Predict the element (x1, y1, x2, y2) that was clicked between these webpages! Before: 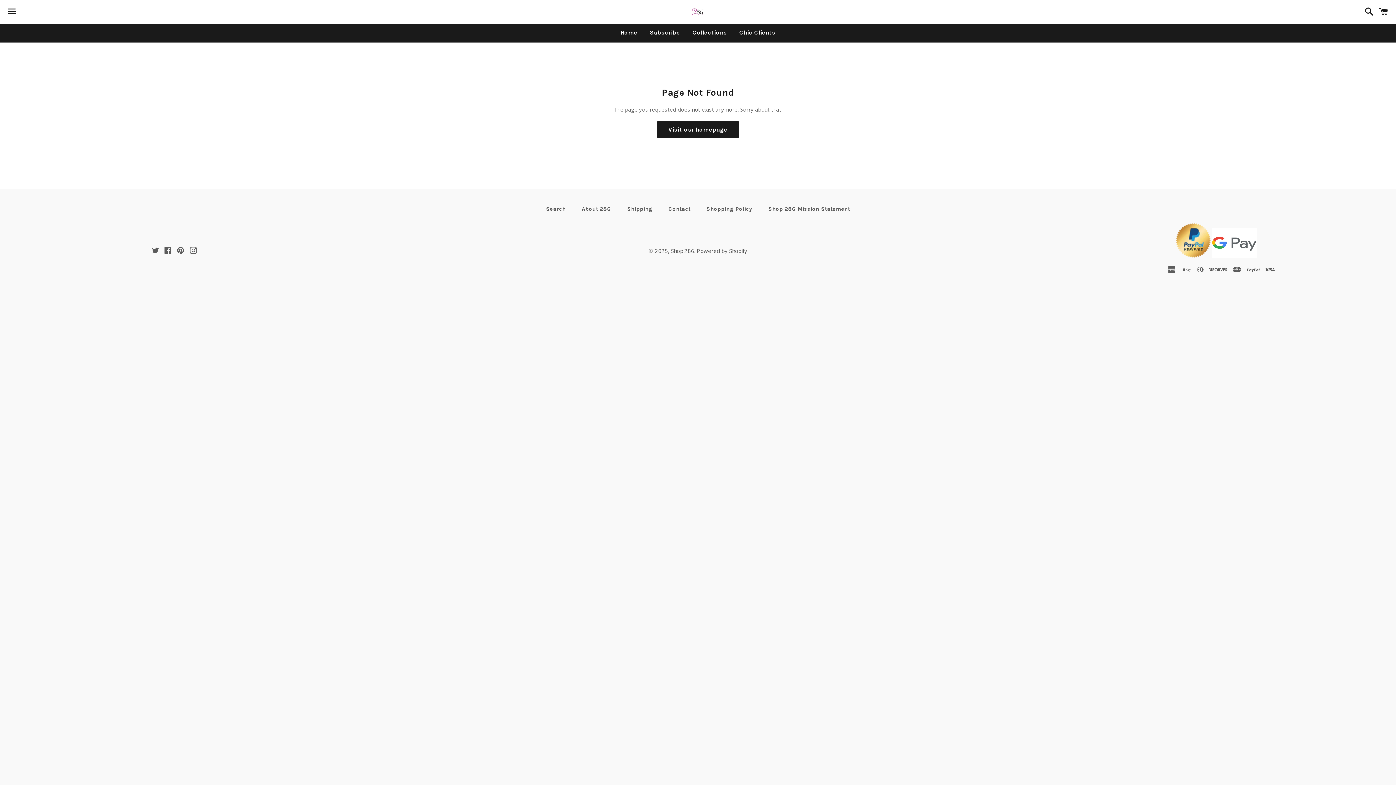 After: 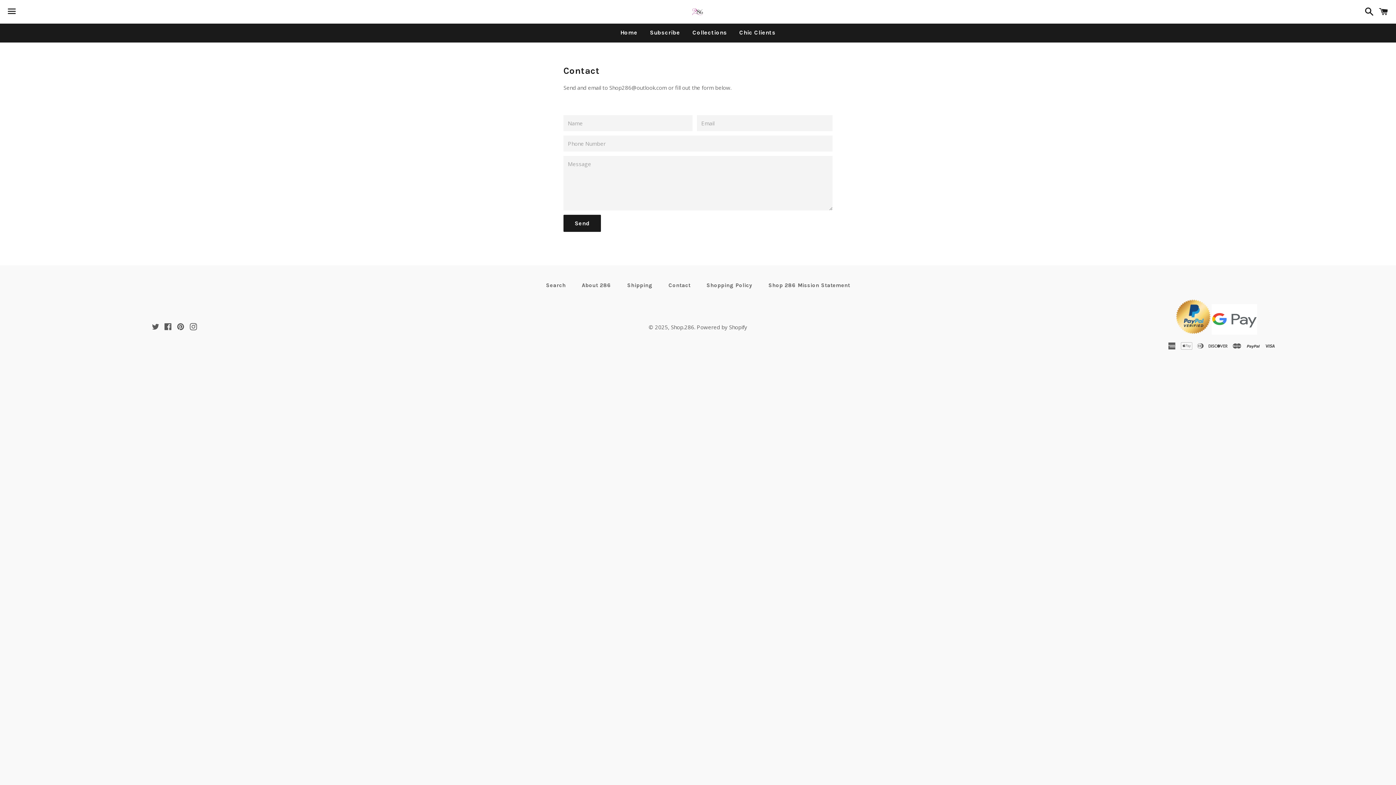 Action: bbox: (661, 203, 697, 214) label: Contact